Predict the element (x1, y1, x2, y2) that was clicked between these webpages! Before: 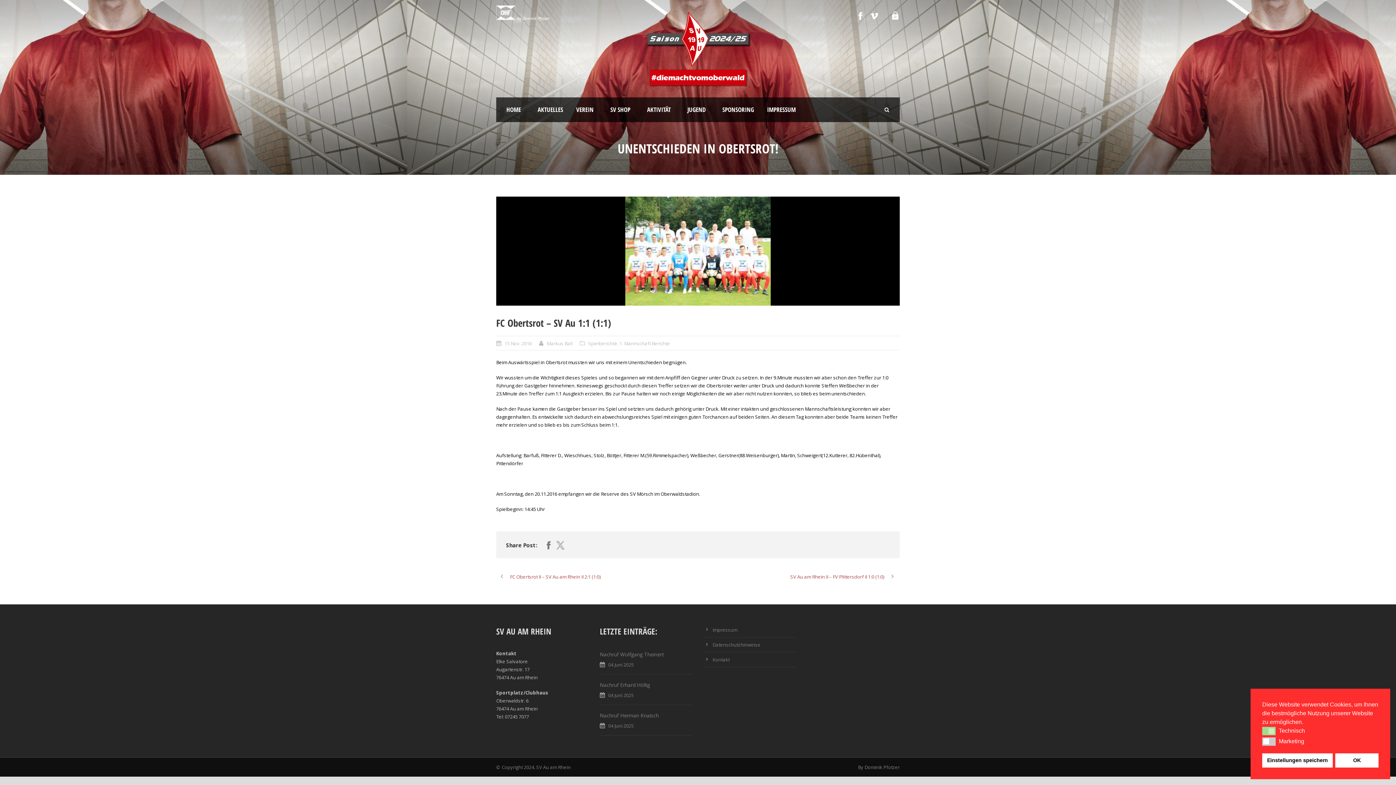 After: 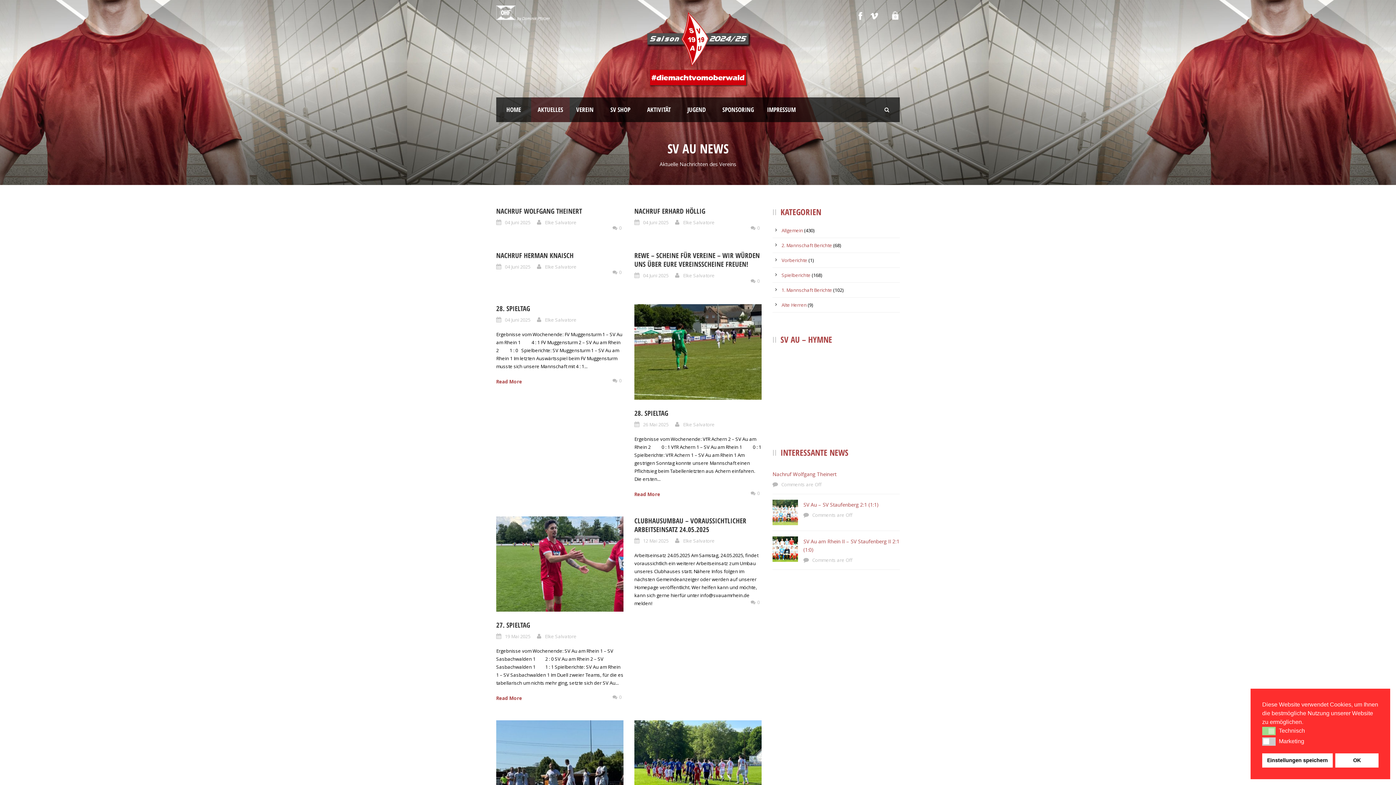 Action: bbox: (531, 97, 569, 122) label: AKTUELLES